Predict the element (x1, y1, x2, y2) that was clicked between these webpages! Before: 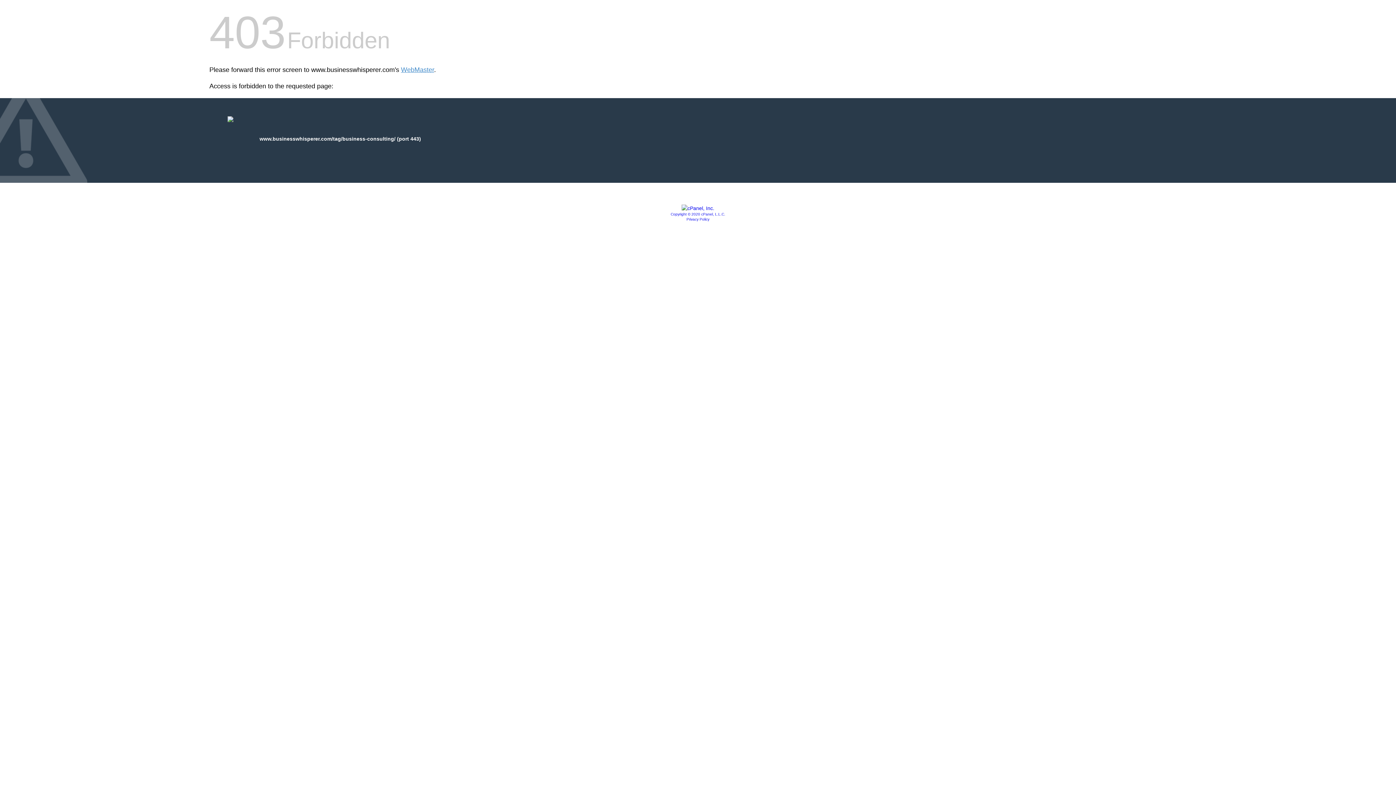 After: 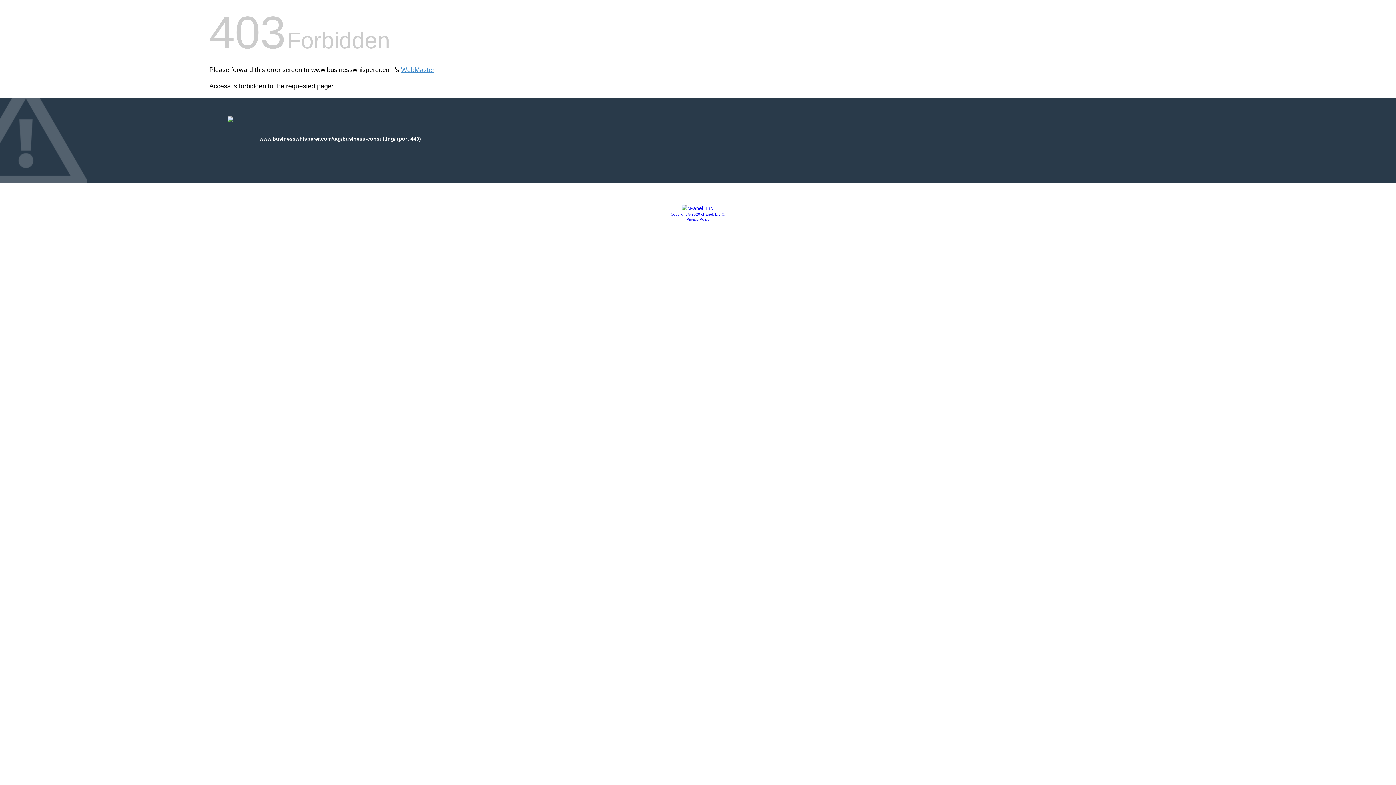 Action: label: Copyright © 2020 cPanel, L.L.C. bbox: (670, 212, 725, 216)